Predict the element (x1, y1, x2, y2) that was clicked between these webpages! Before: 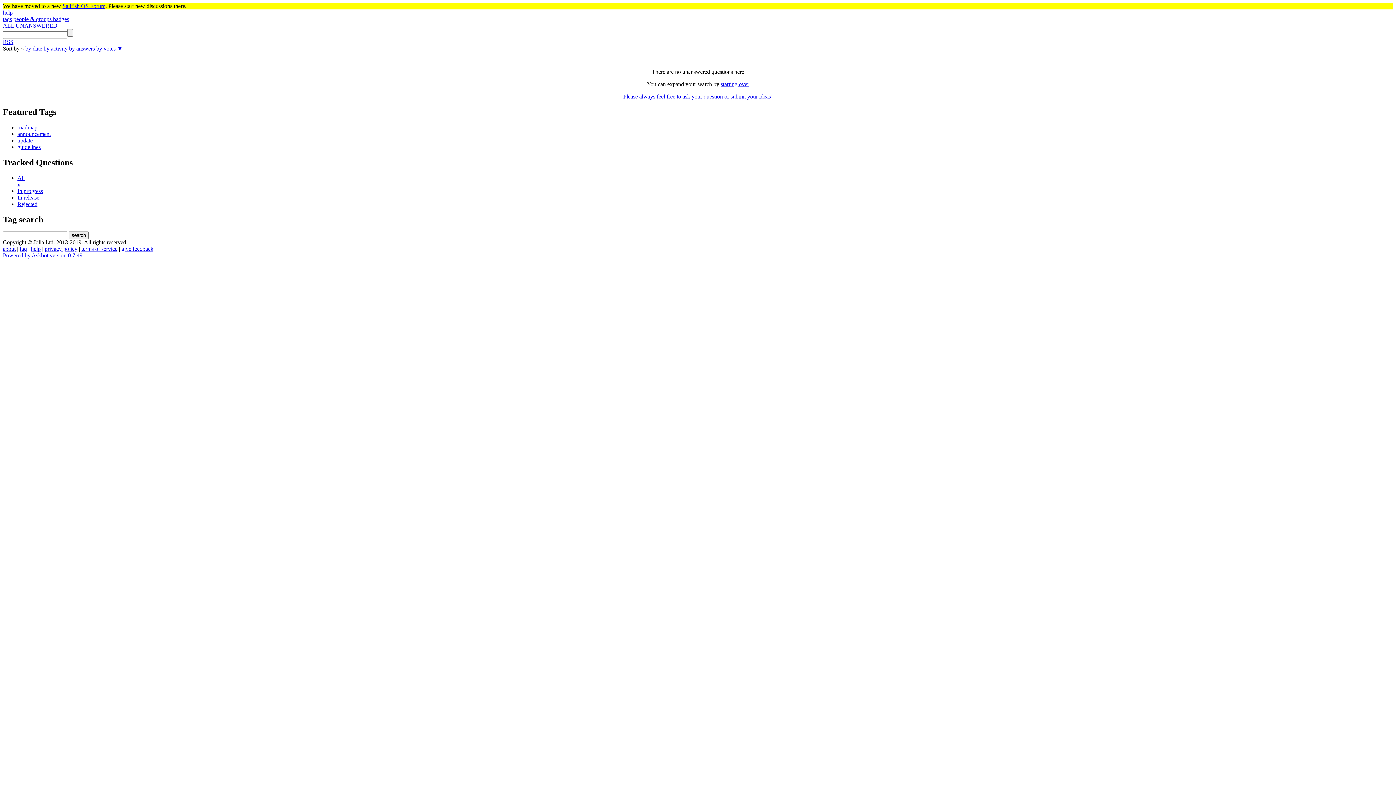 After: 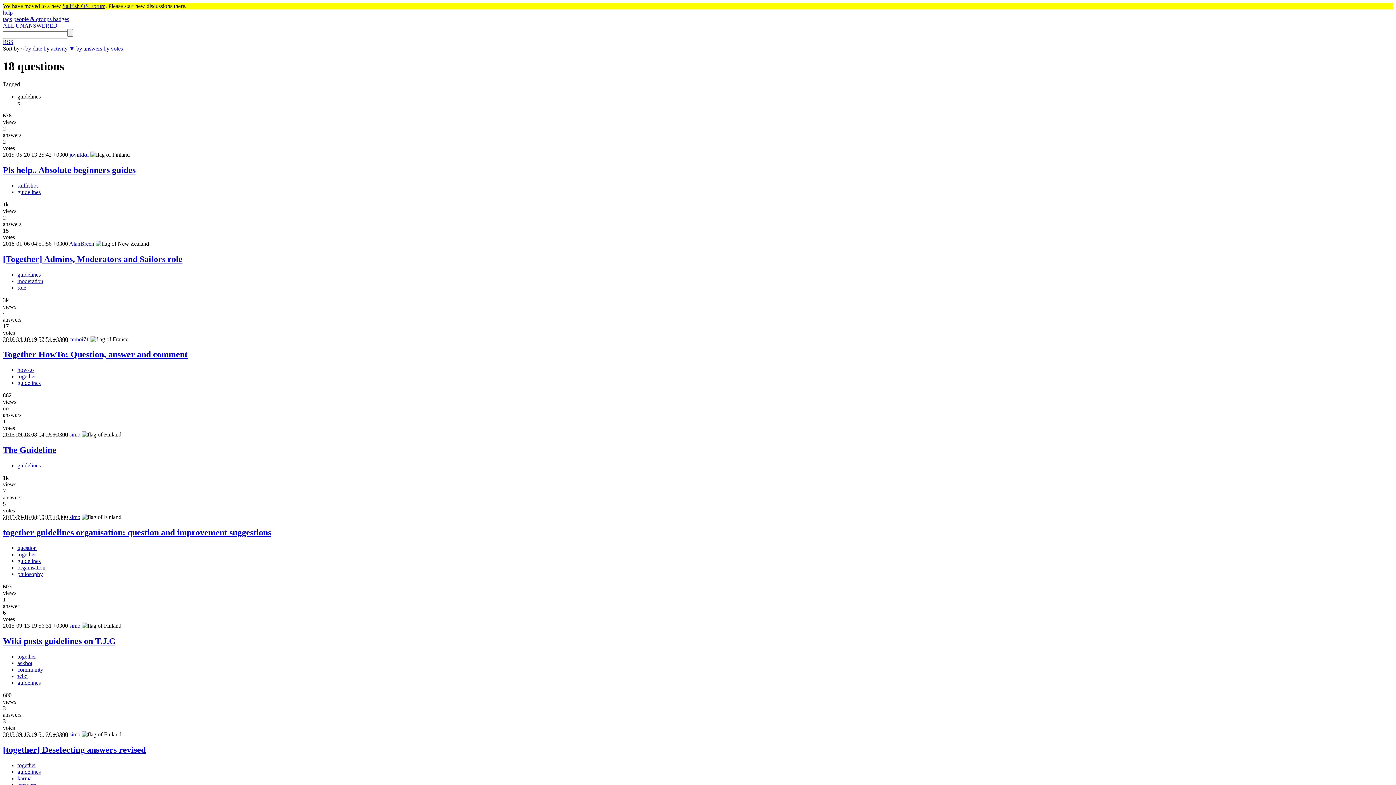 Action: bbox: (17, 143, 40, 150) label: guidelines